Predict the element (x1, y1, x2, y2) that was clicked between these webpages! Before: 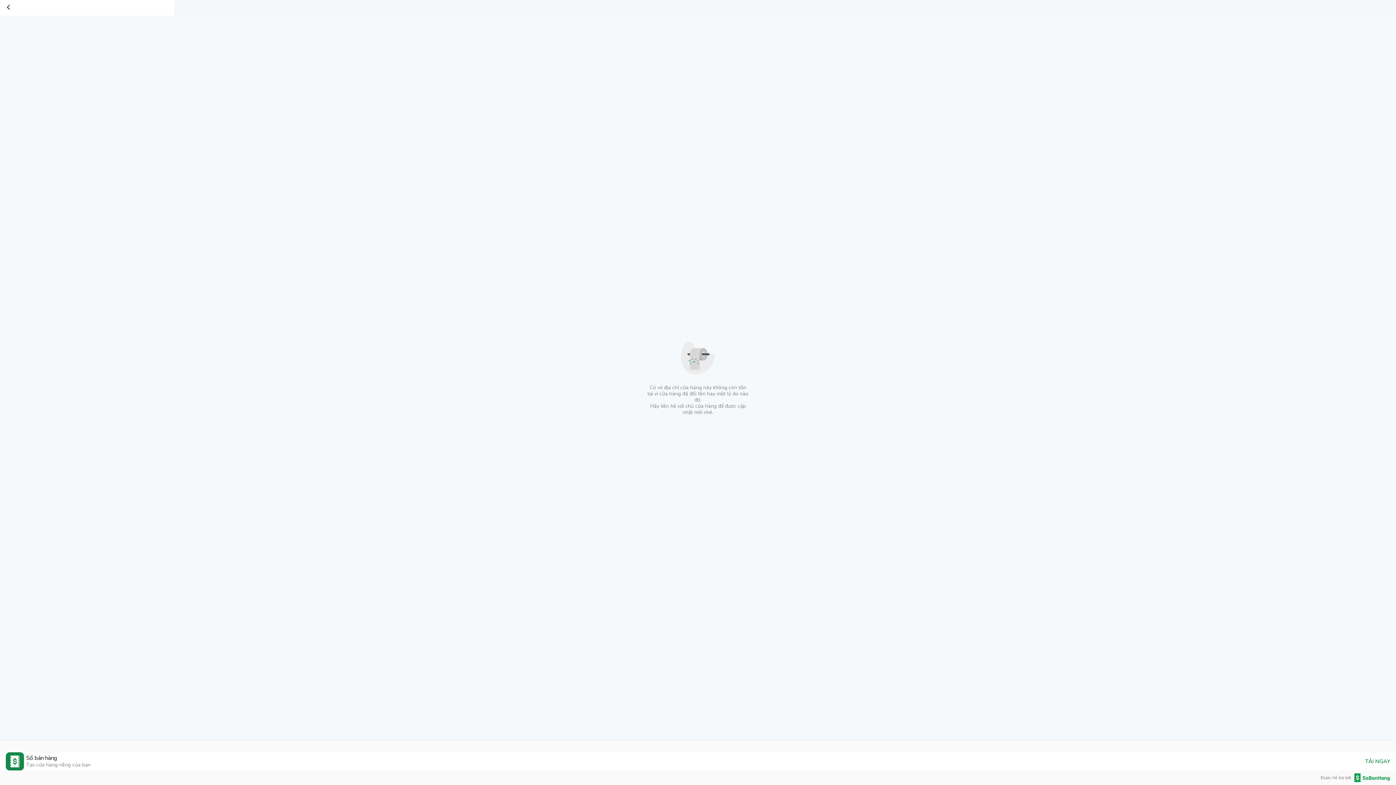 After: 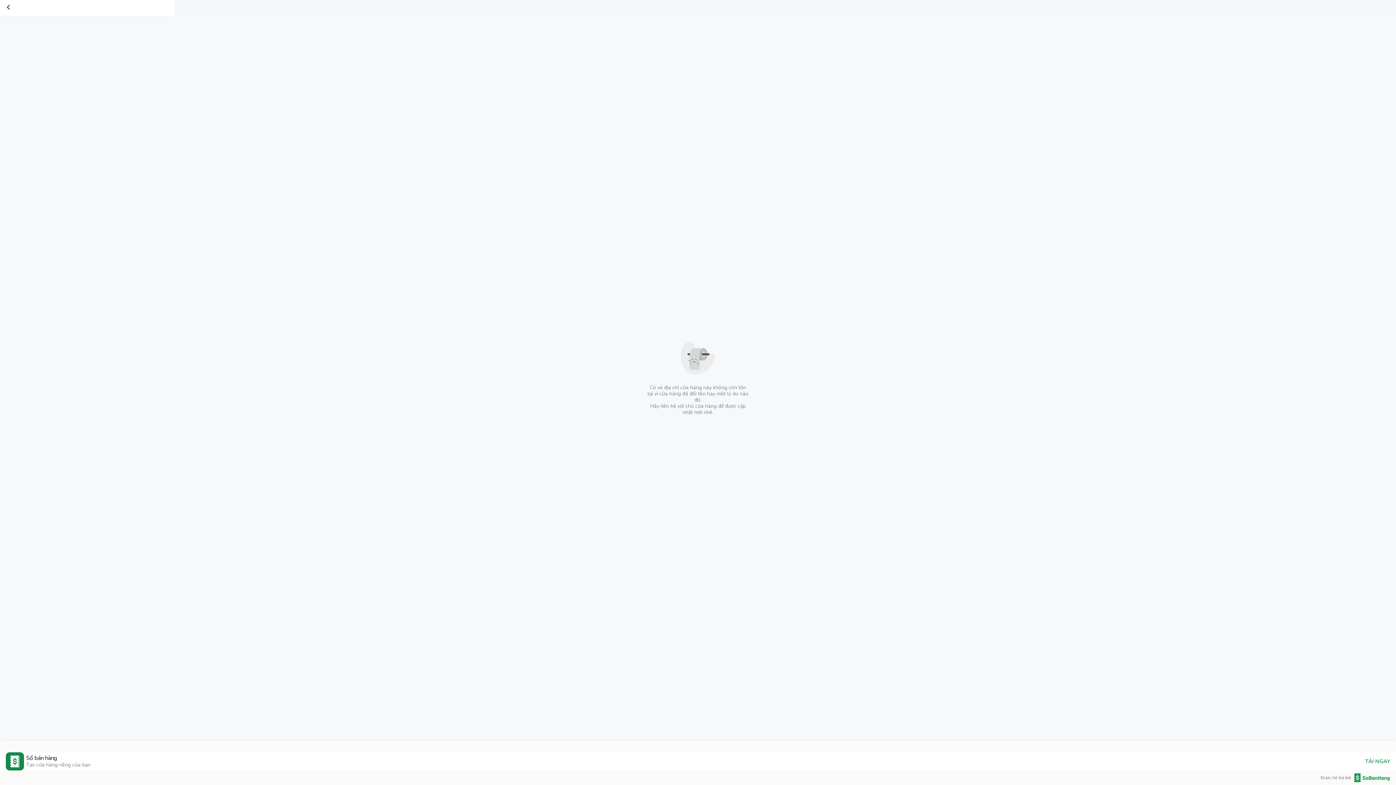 Action: bbox: (1351, 773, 1390, 782)